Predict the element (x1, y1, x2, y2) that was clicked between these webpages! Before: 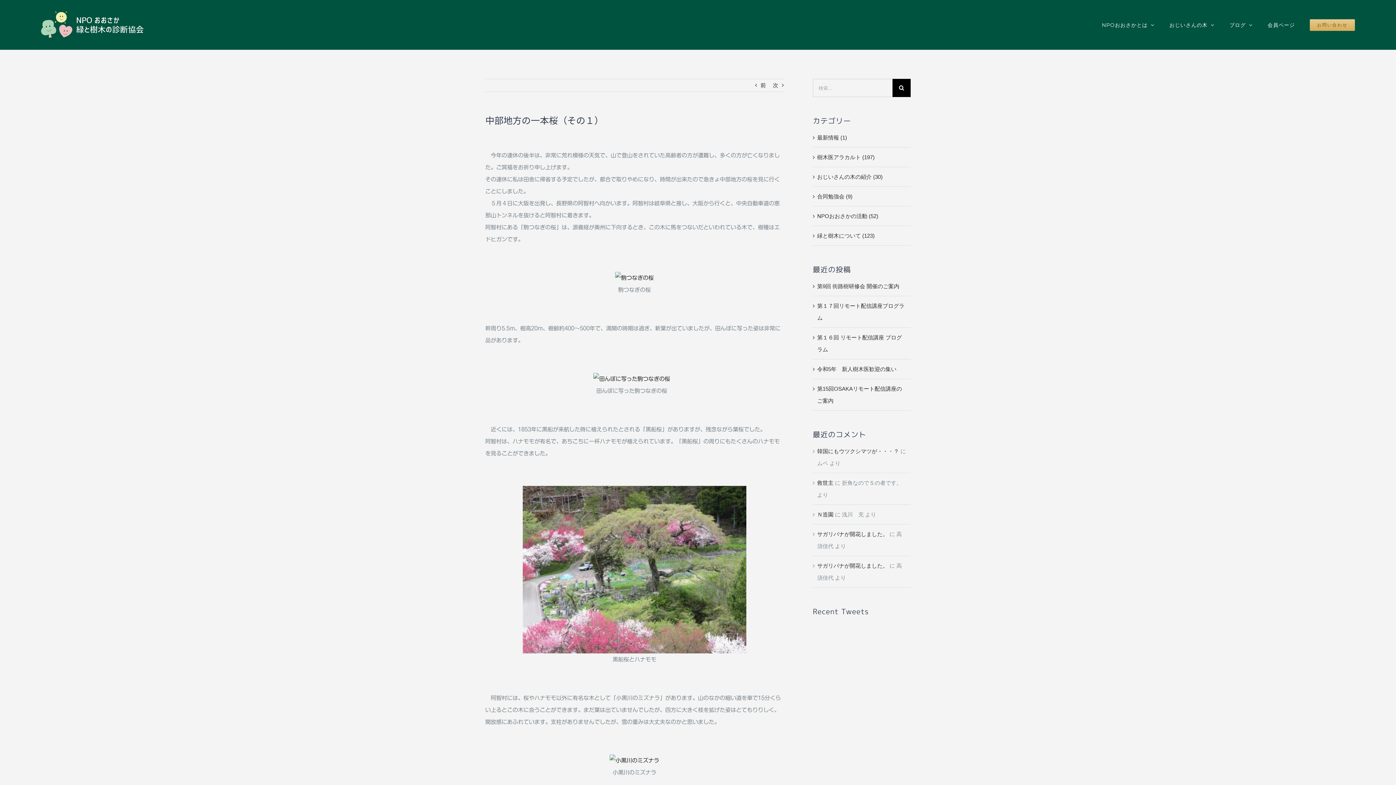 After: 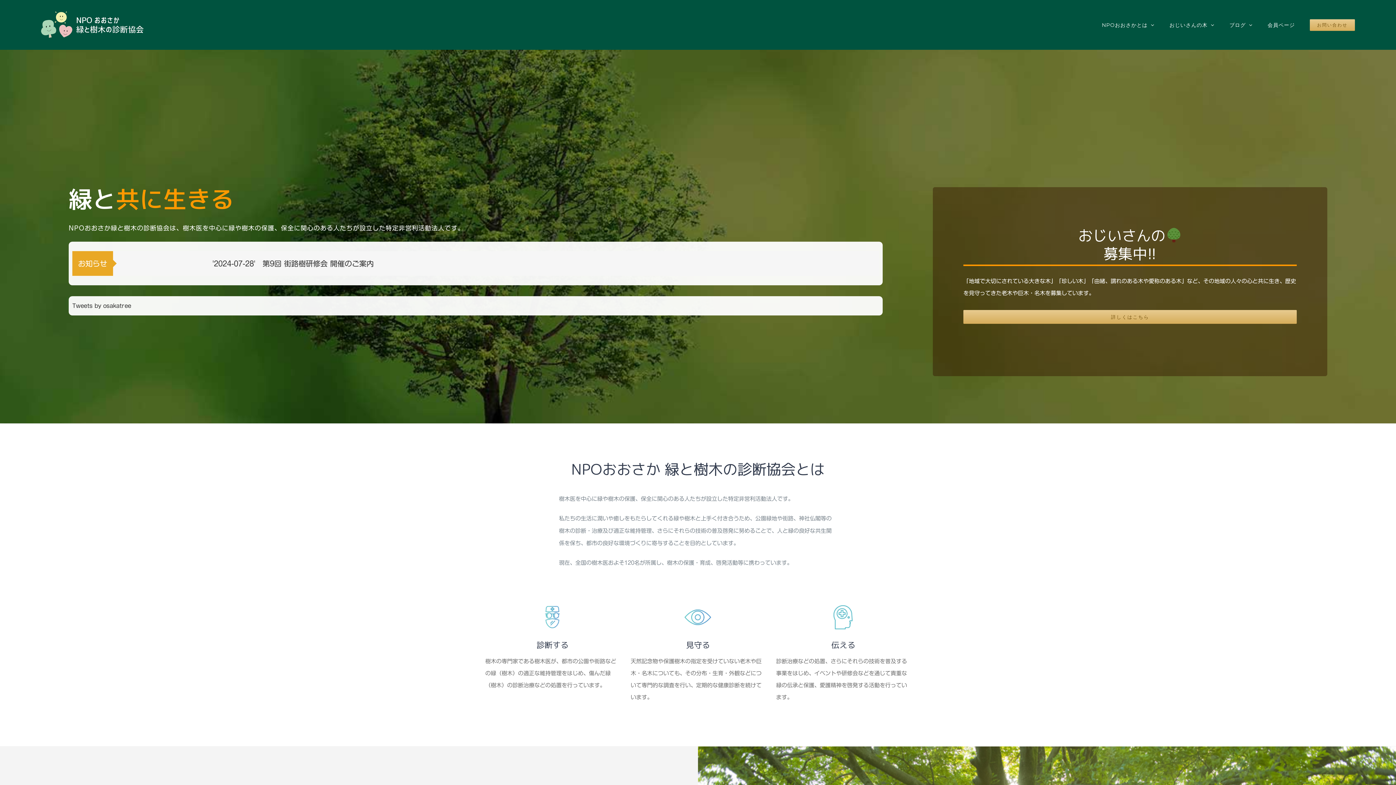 Action: bbox: (41, 11, 145, 38)